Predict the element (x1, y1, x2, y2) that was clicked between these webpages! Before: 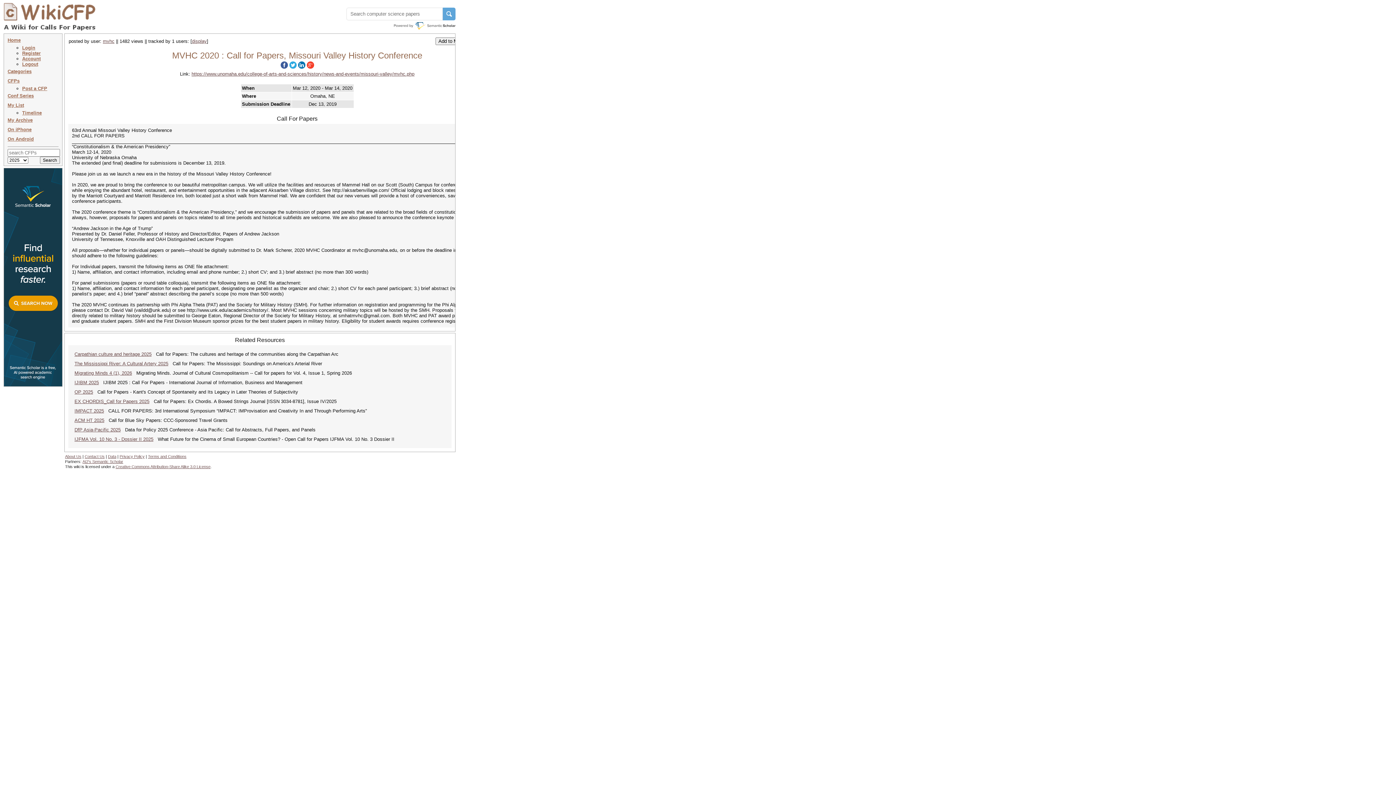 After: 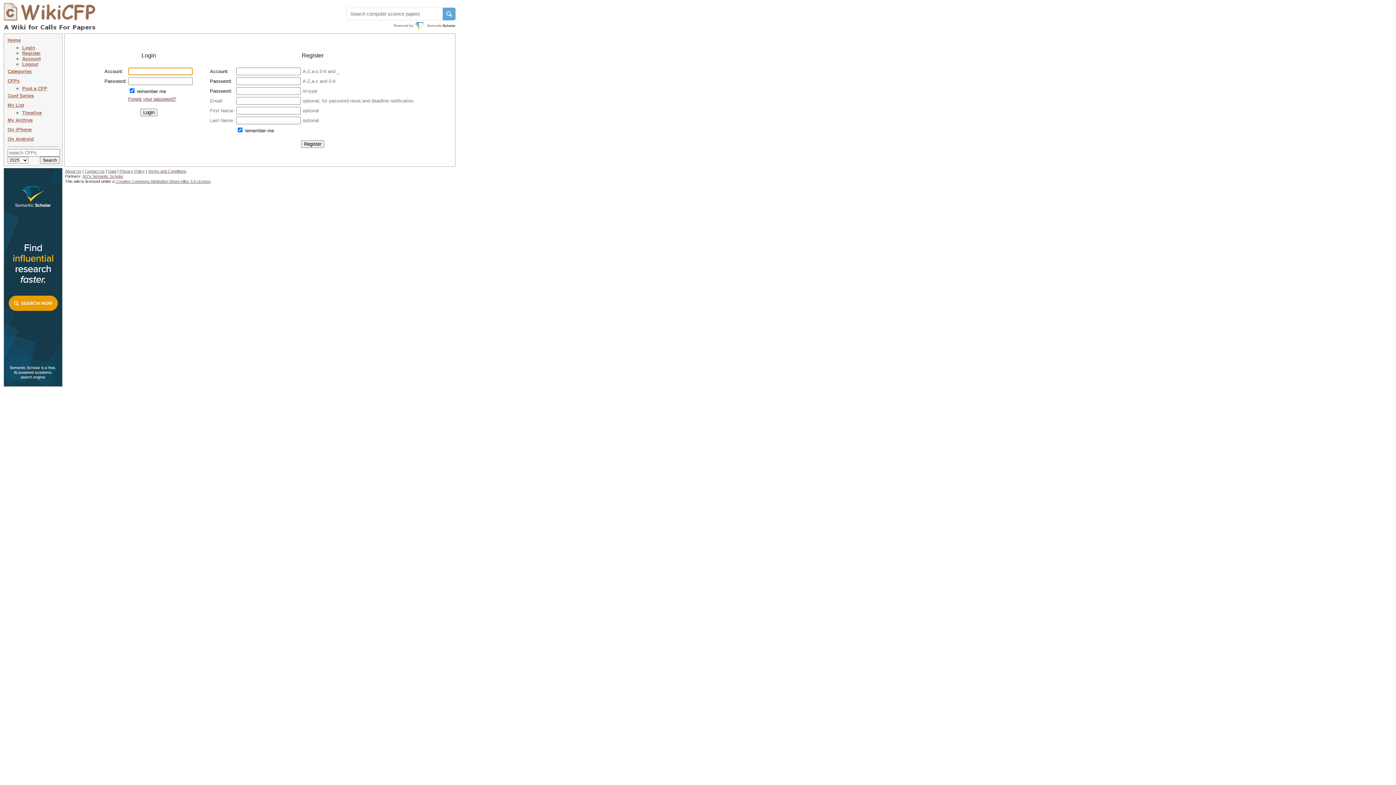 Action: bbox: (7, 117, 32, 122) label: My Archive